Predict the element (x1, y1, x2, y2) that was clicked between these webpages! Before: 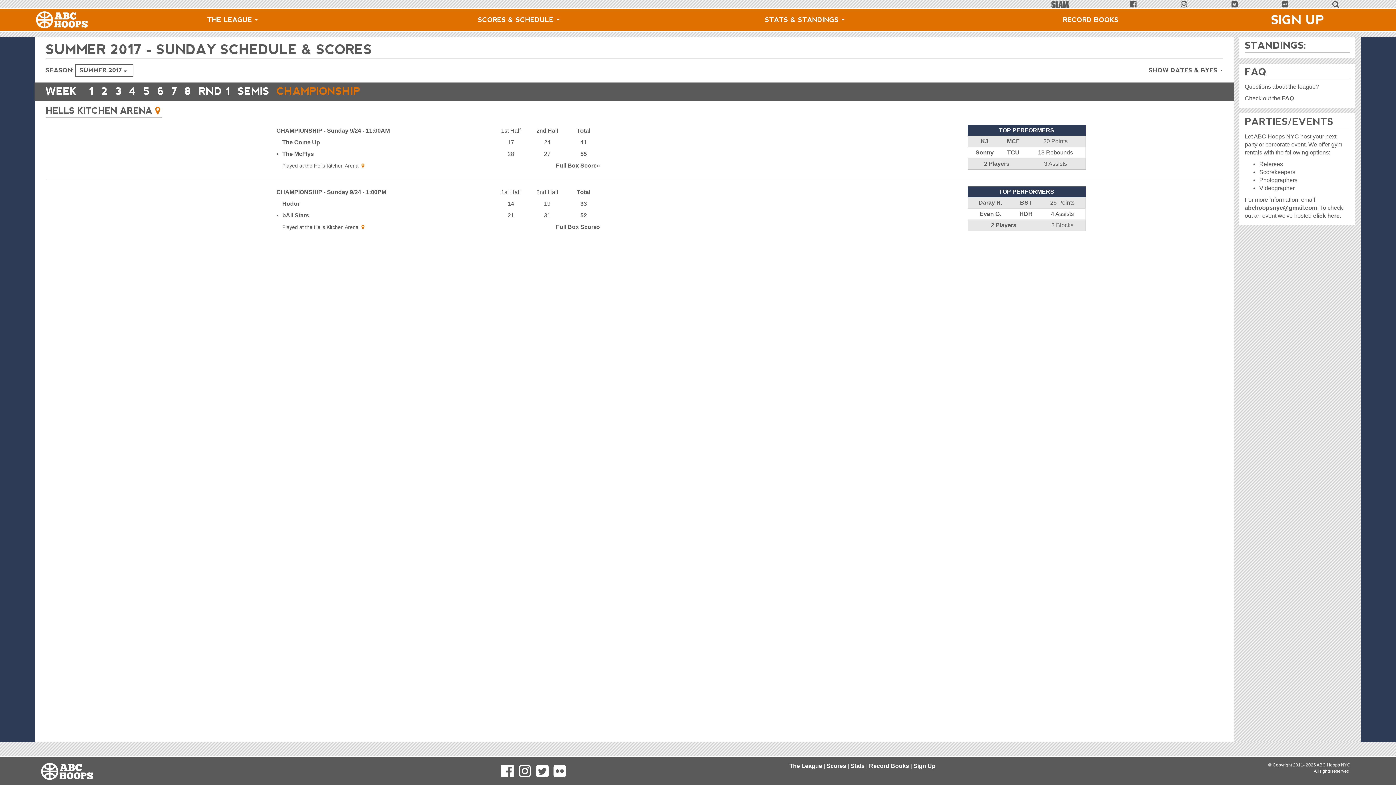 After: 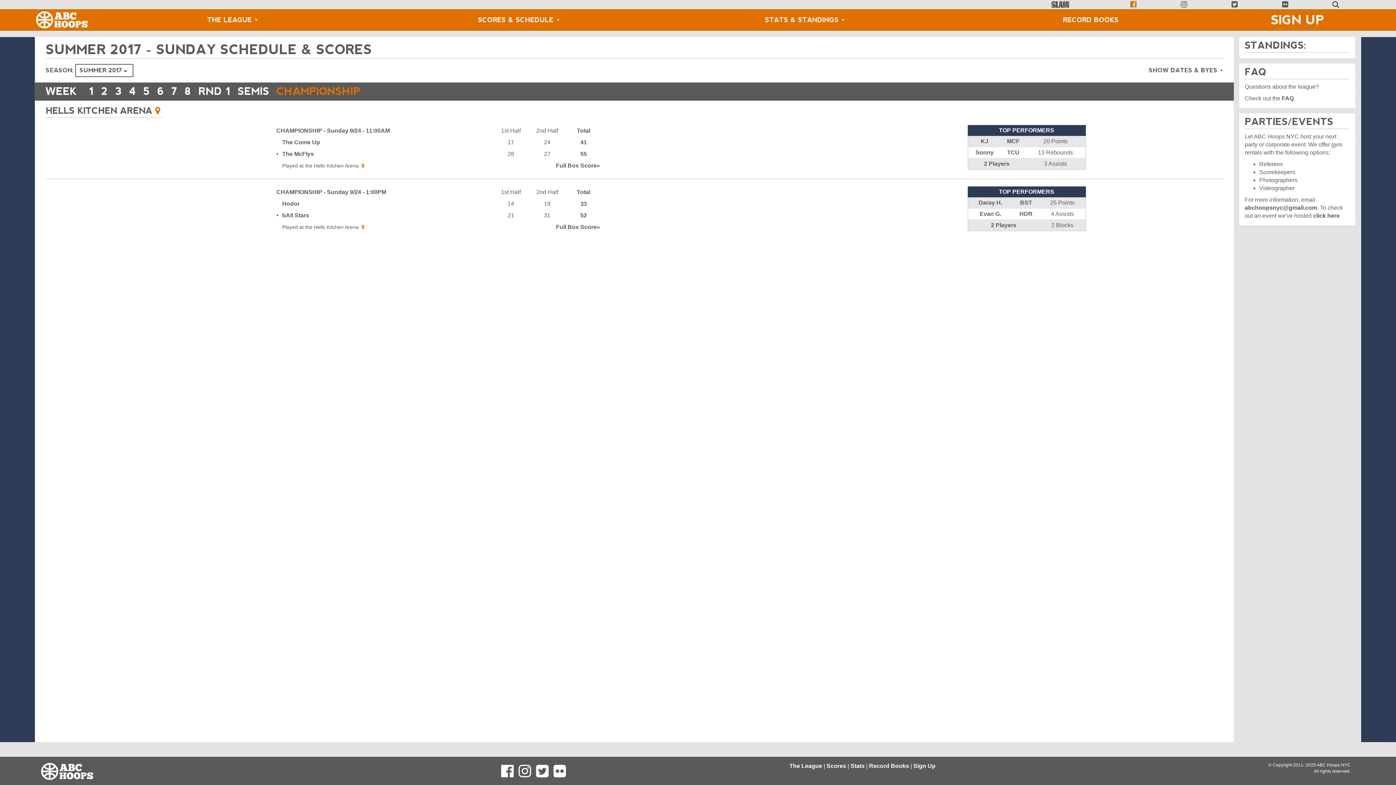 Action: bbox: (1130, 1, 1136, 8)